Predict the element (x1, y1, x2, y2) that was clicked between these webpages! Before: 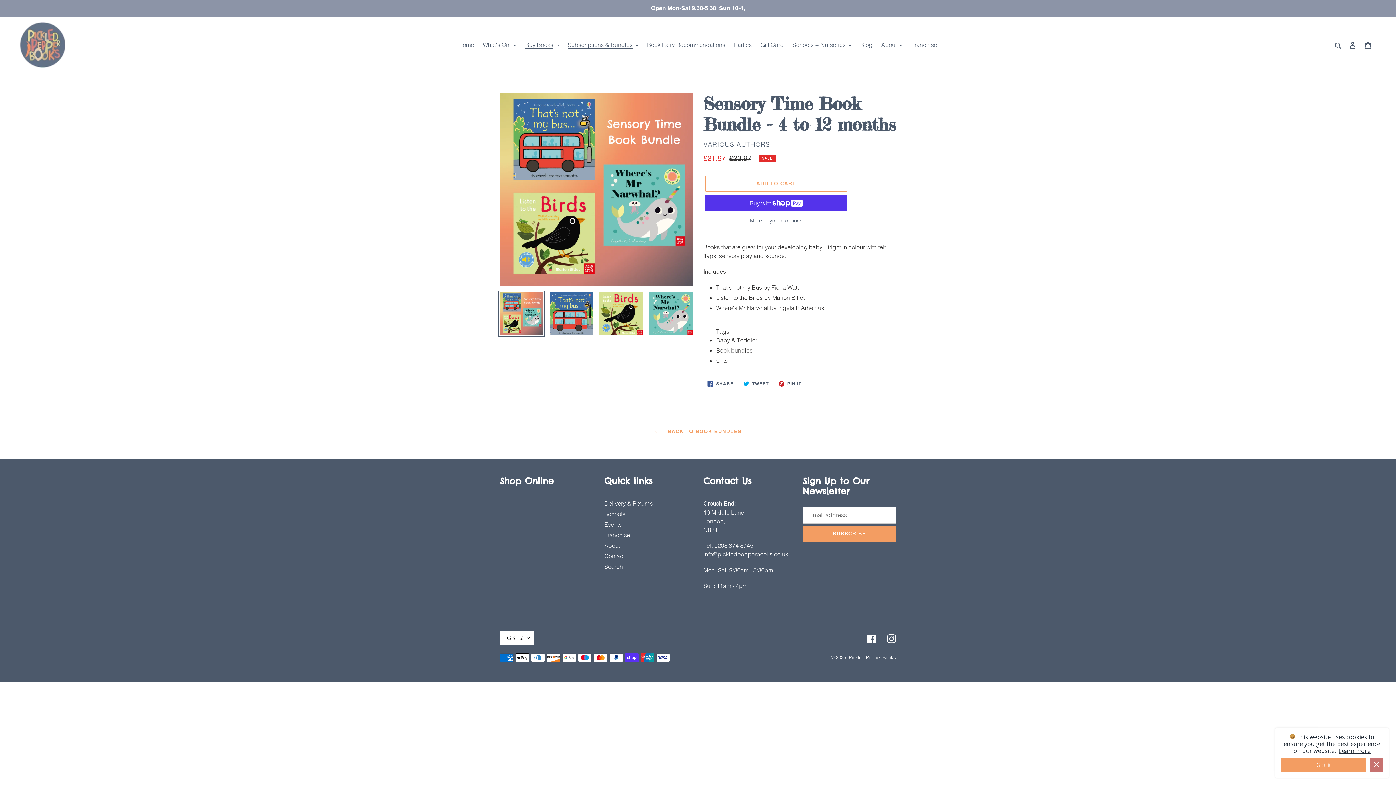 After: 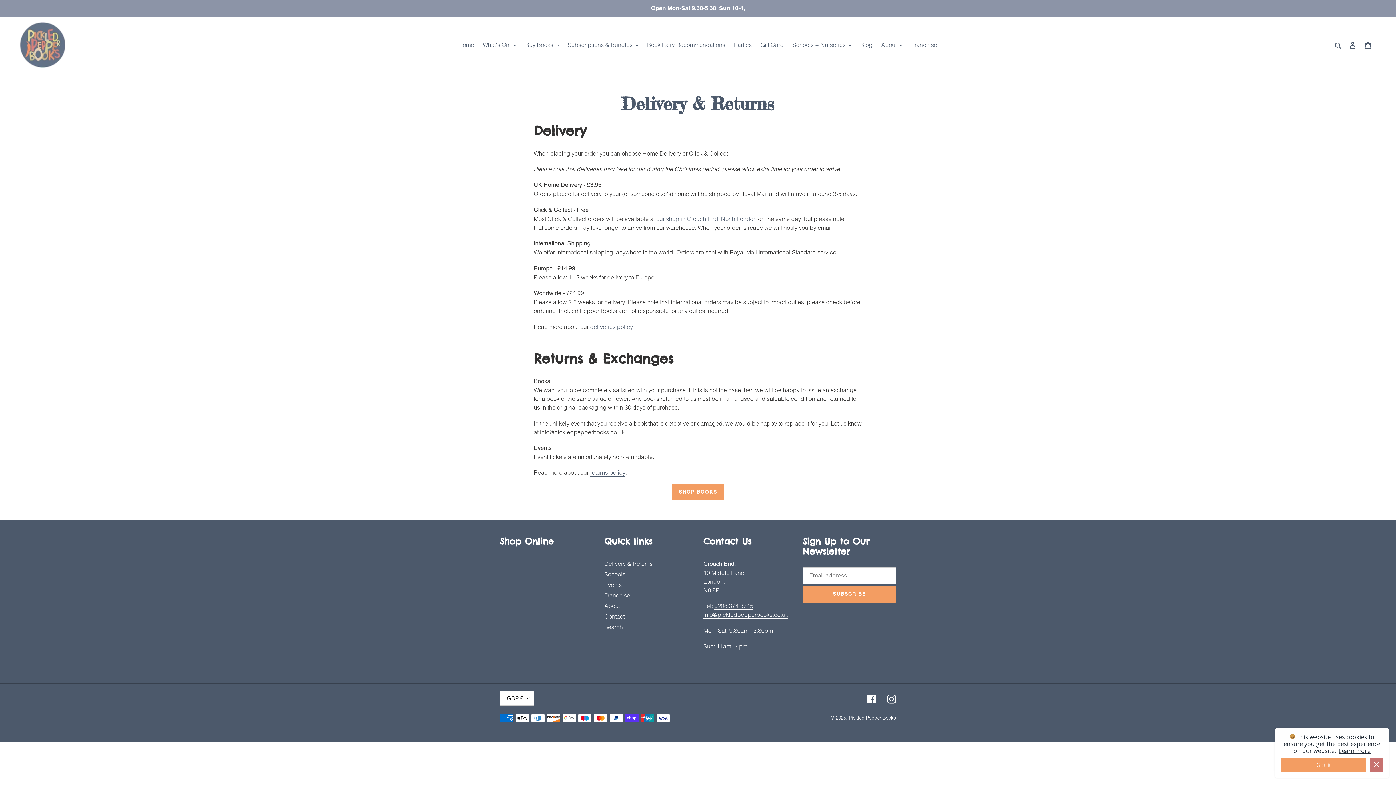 Action: label: Open Mon-Sat 9.30-5.30, Sun 10-4, bbox: (0, 0, 1396, 16)